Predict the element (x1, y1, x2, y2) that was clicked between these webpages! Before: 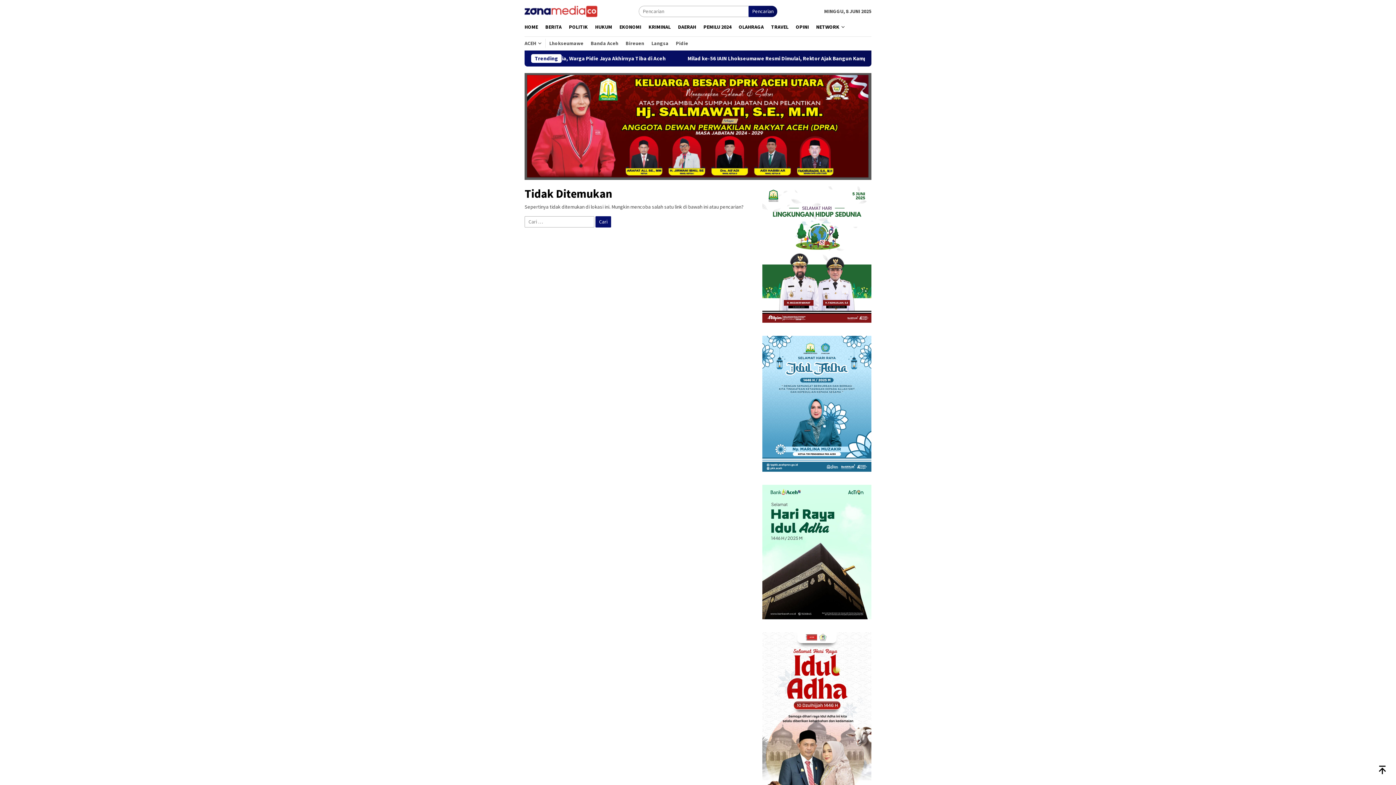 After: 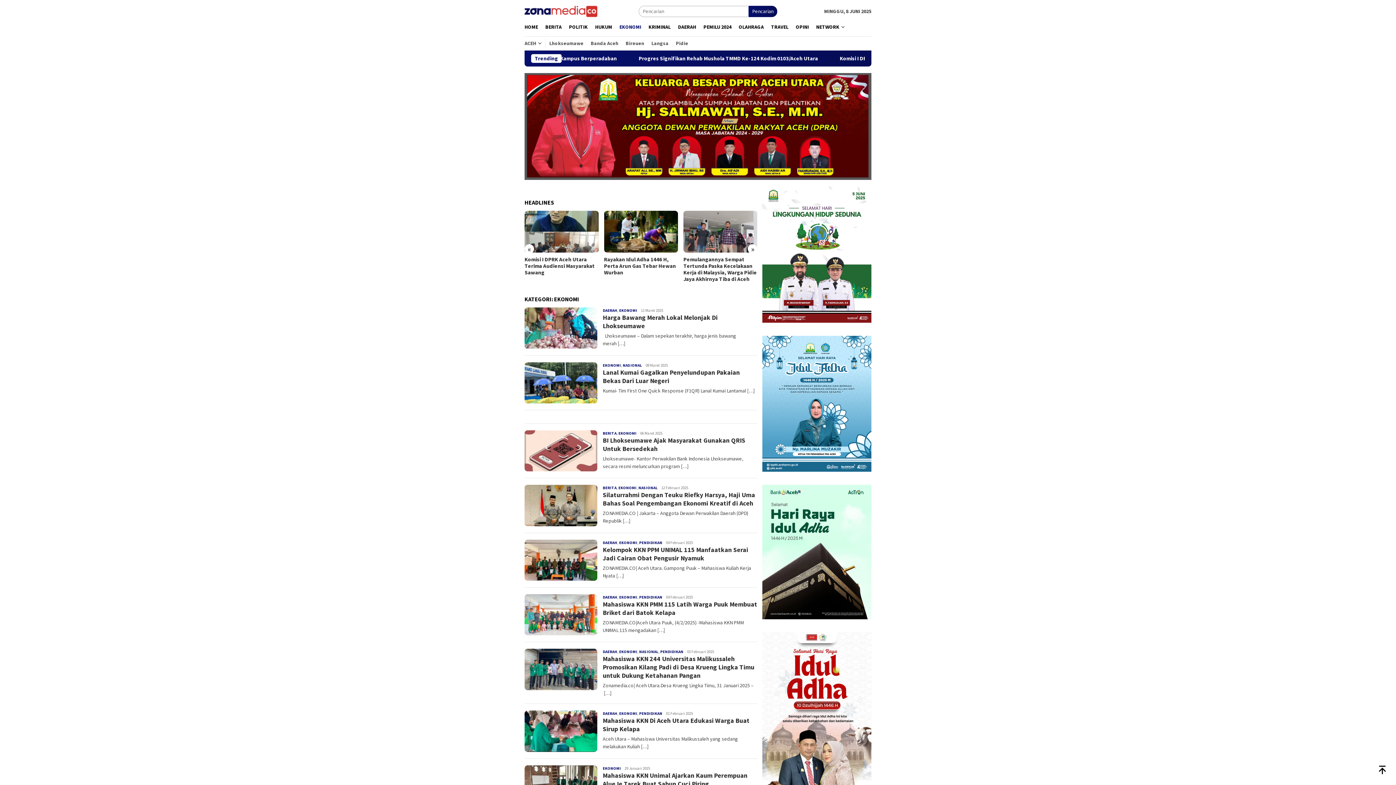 Action: bbox: (616, 17, 645, 36) label: EKONOMI